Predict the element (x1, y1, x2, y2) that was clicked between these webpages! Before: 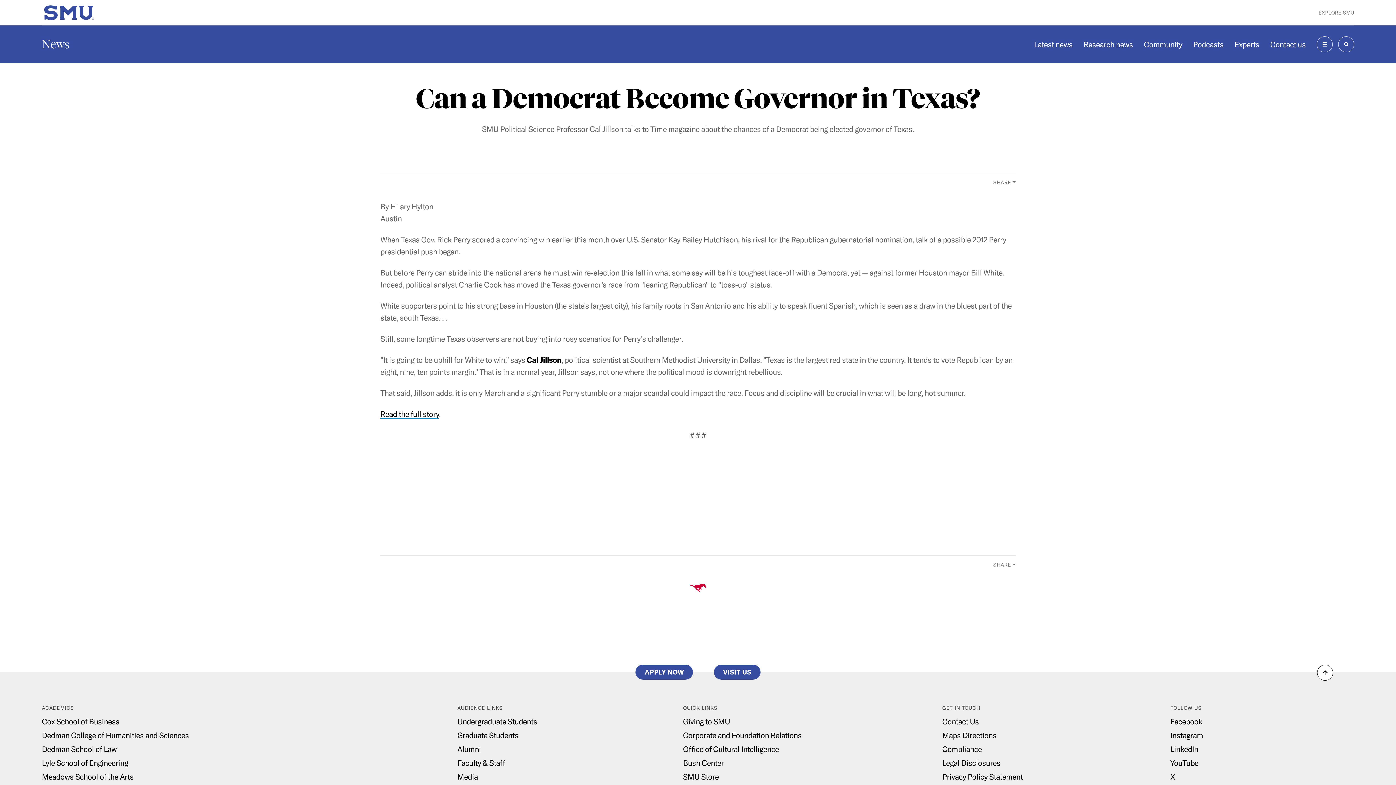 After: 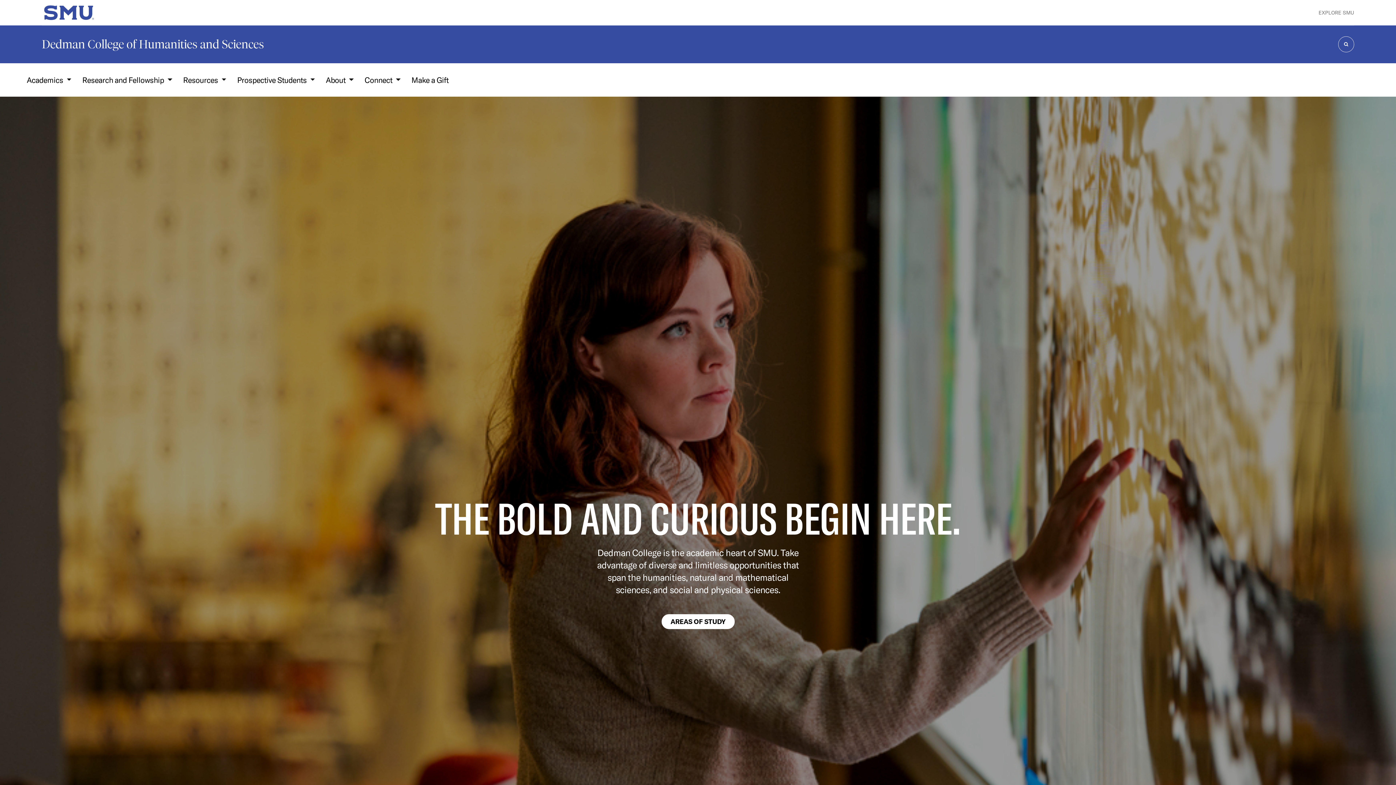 Action: bbox: (41, 730, 188, 740) label: Dedman College of Humanities and Sciences